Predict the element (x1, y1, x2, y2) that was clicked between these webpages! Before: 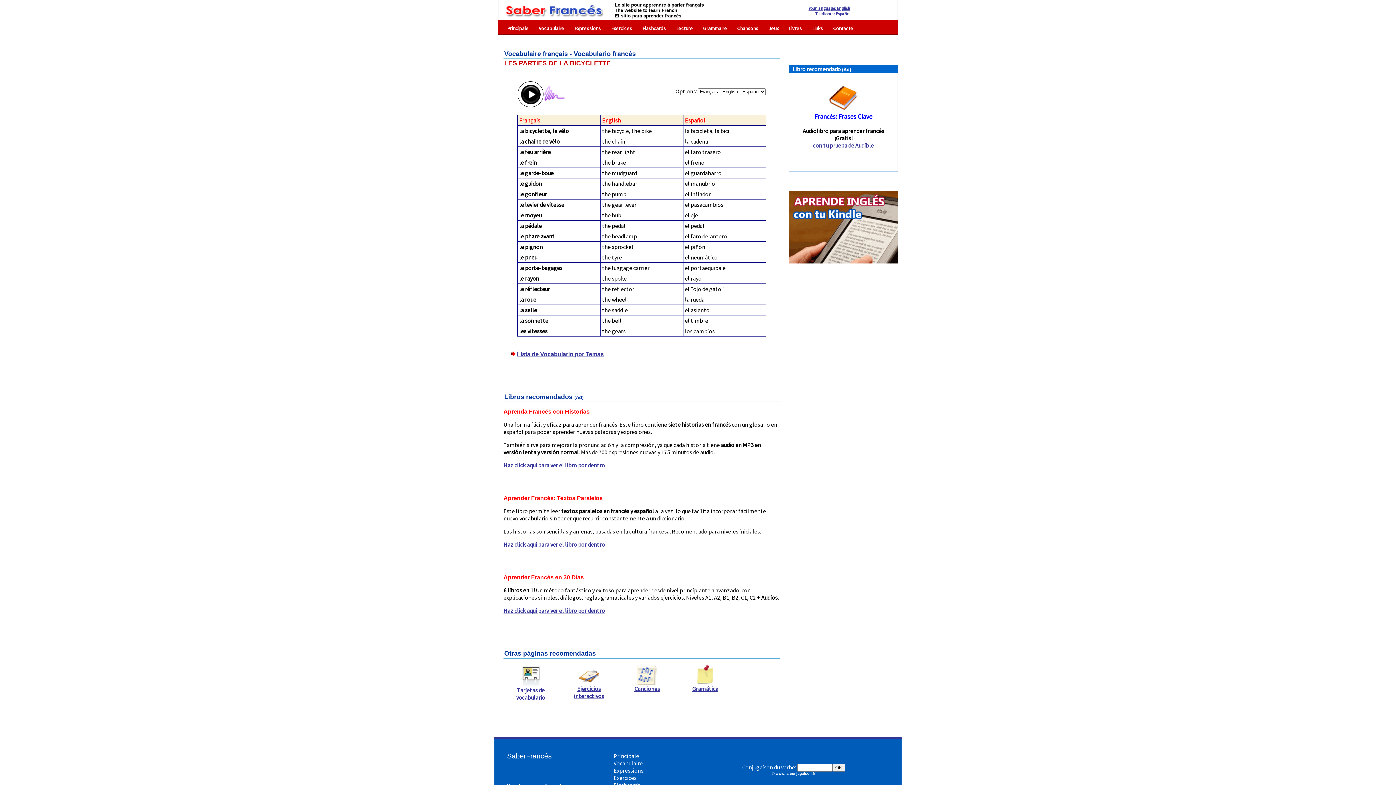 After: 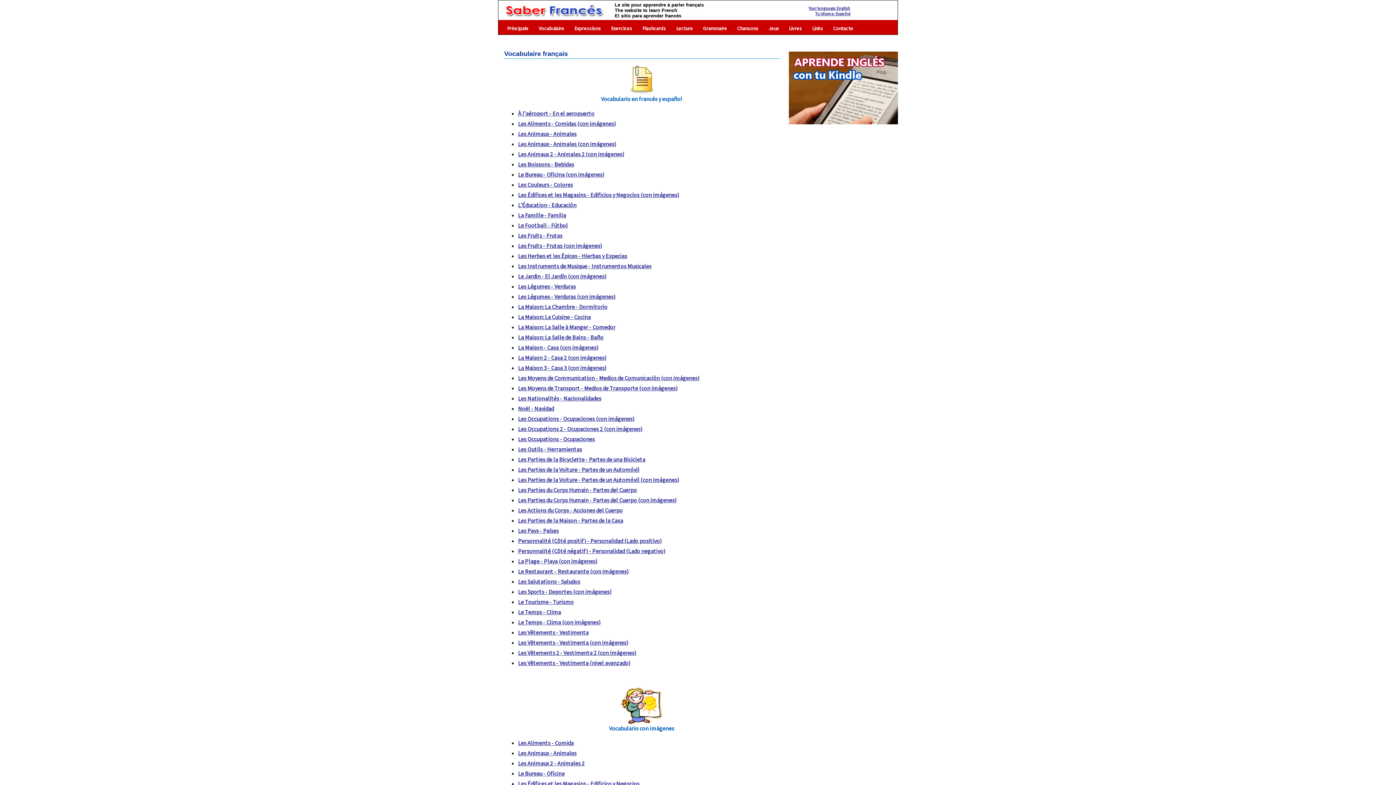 Action: label: Lista de Vocabulario por Temas bbox: (517, 351, 604, 357)